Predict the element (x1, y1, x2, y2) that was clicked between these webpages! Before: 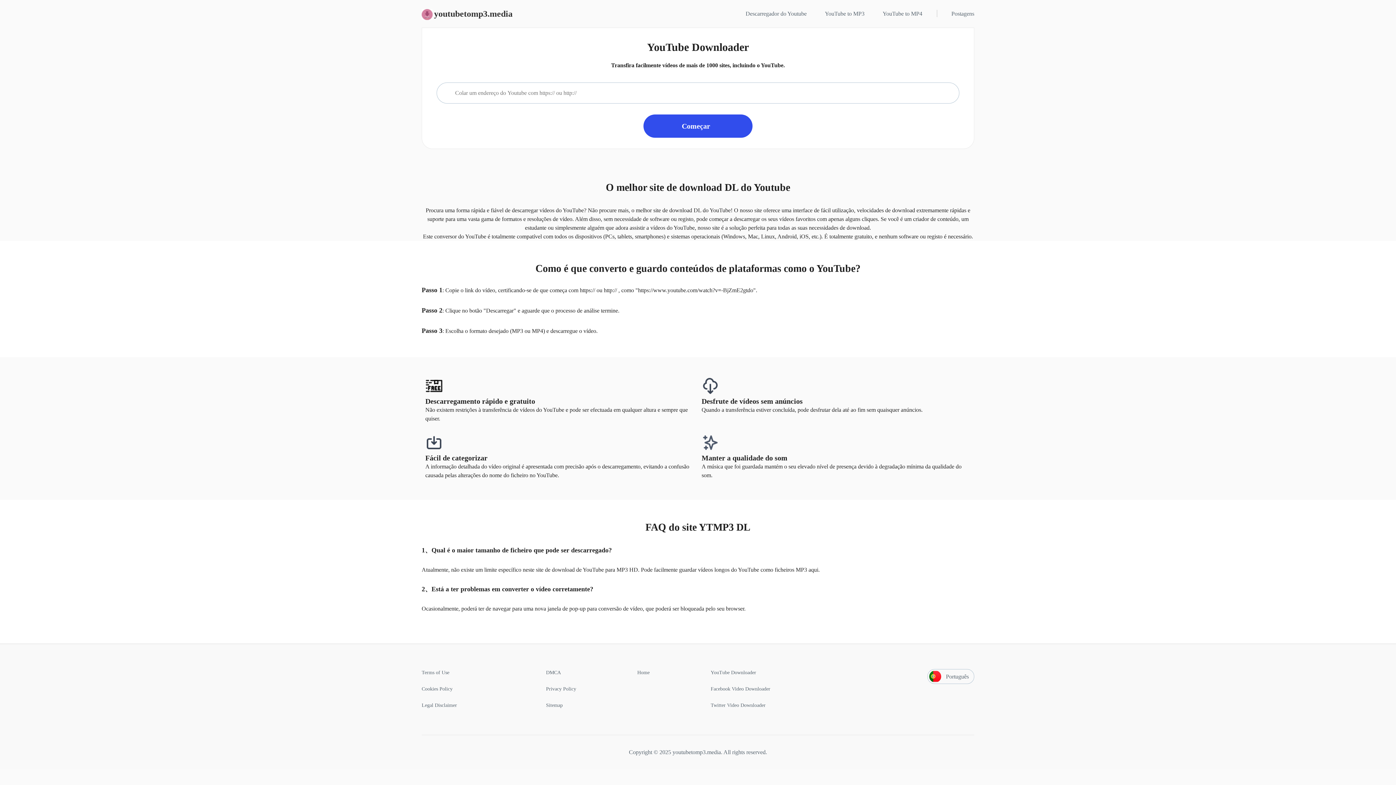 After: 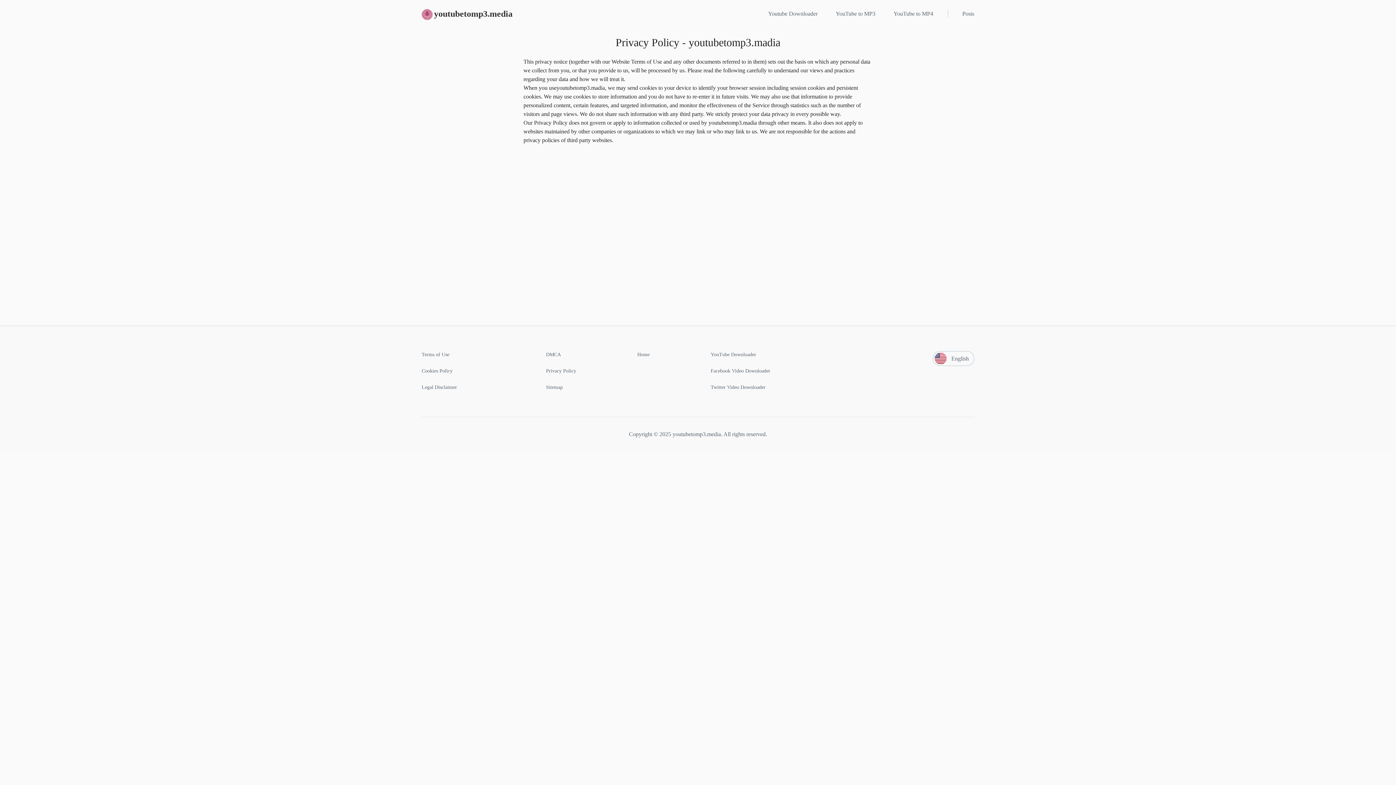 Action: bbox: (546, 685, 576, 693) label: Privacy Policy